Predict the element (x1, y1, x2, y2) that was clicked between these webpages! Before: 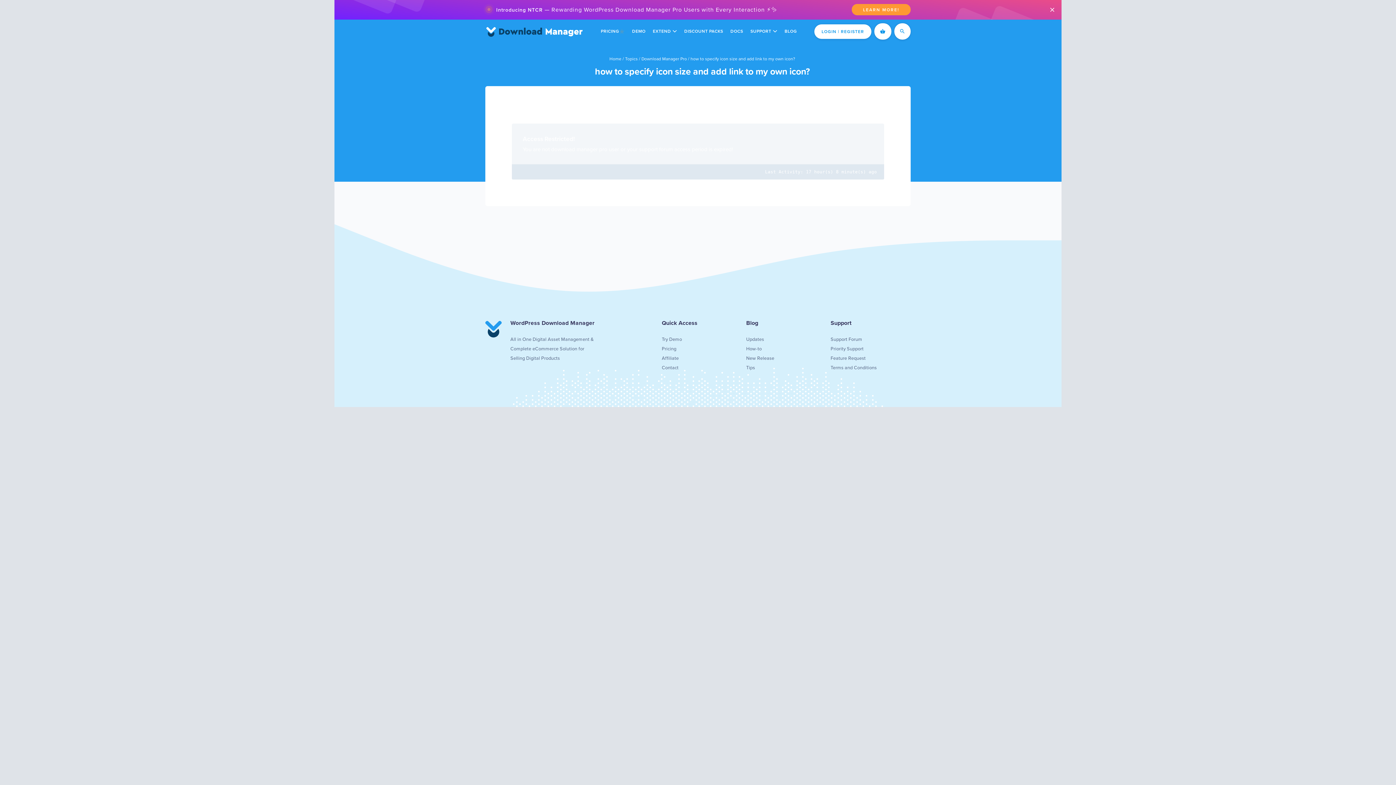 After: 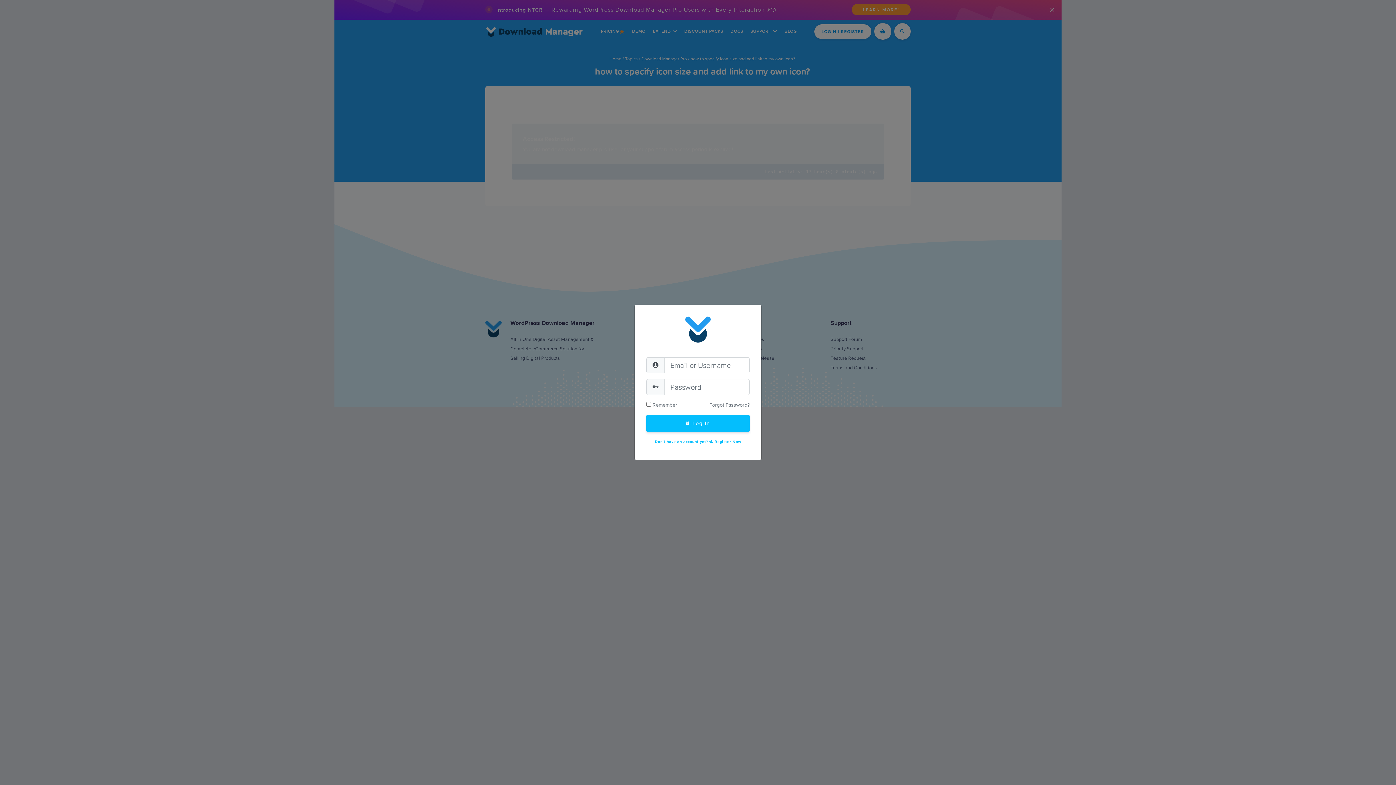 Action: bbox: (814, 24, 871, 38) label: LOGIN | REGISTER